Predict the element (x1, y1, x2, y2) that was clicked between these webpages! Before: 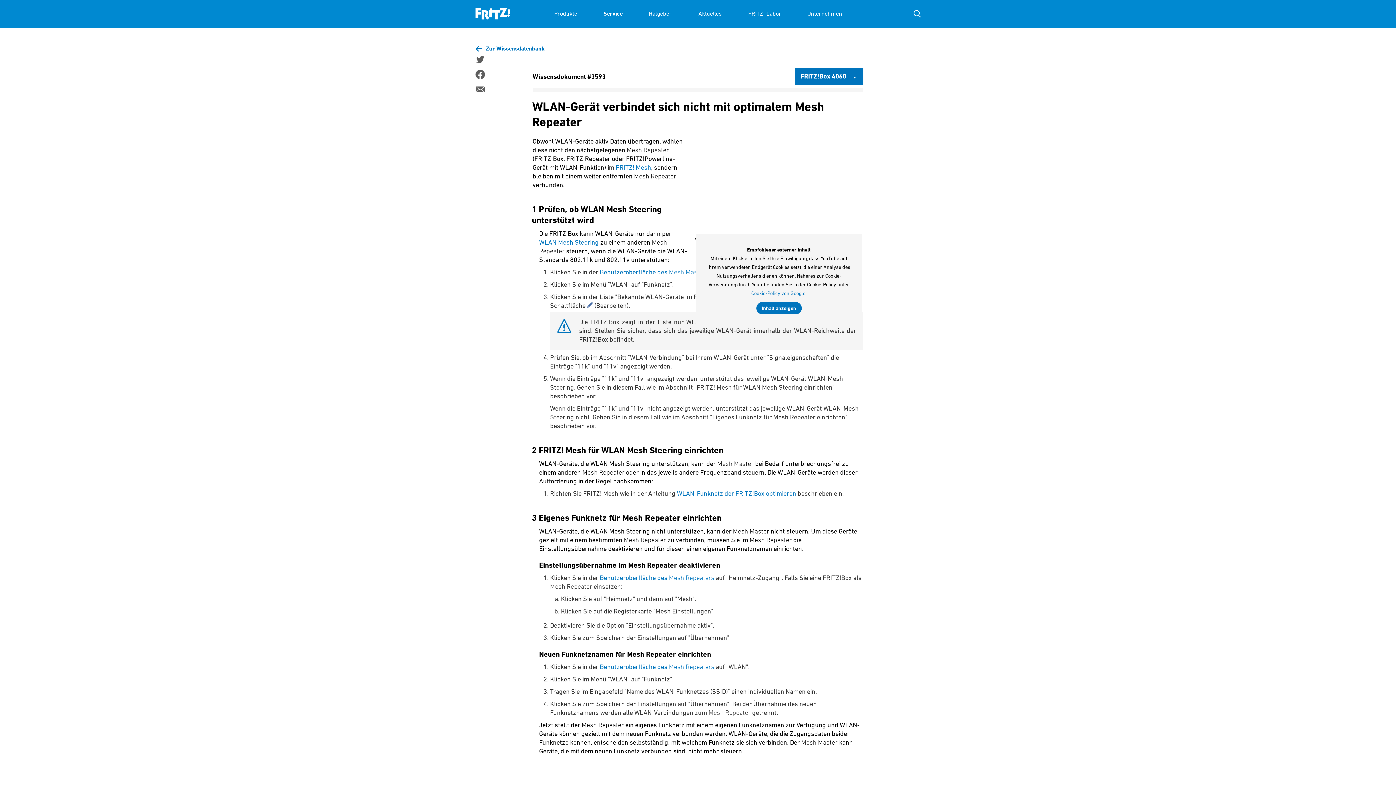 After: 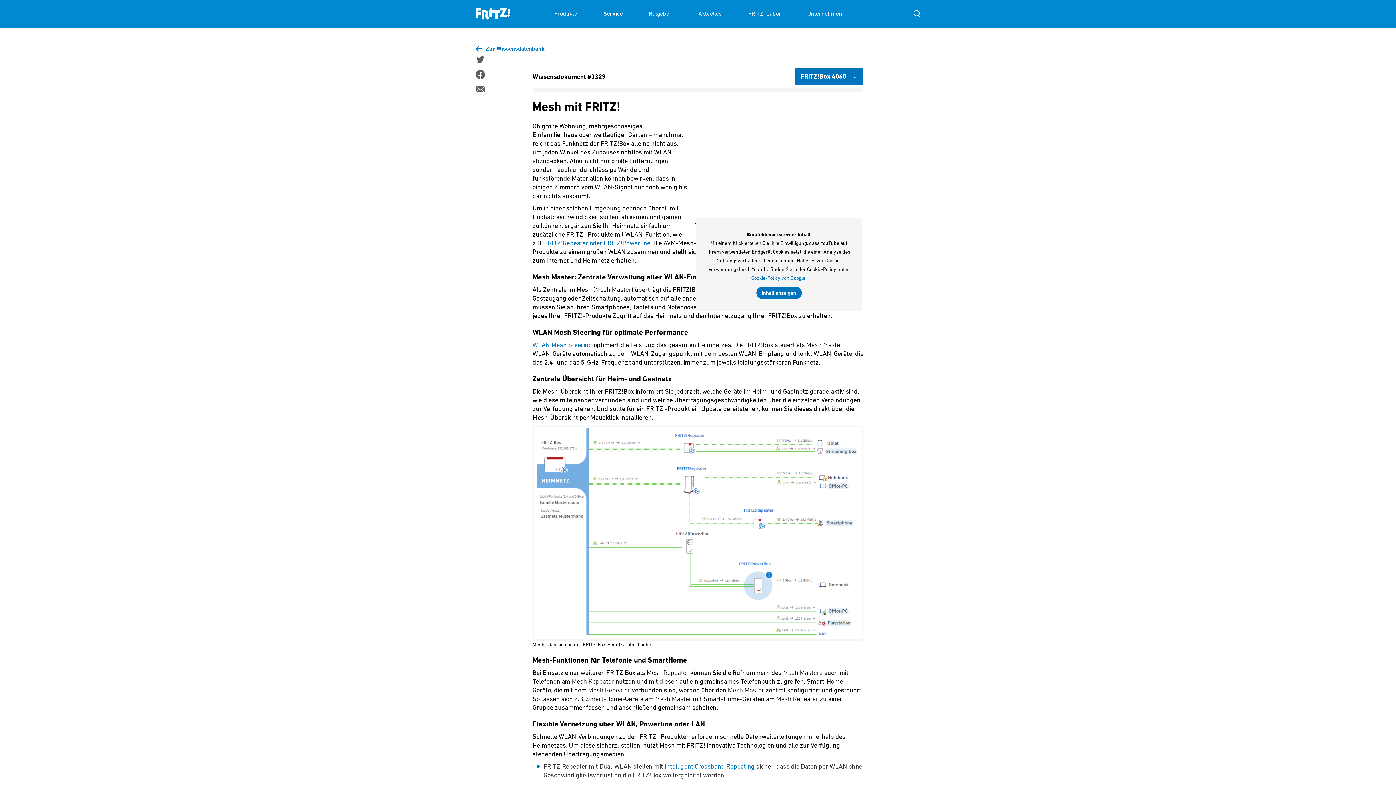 Action: label: FRITZ! Mesh bbox: (616, 163, 651, 171)